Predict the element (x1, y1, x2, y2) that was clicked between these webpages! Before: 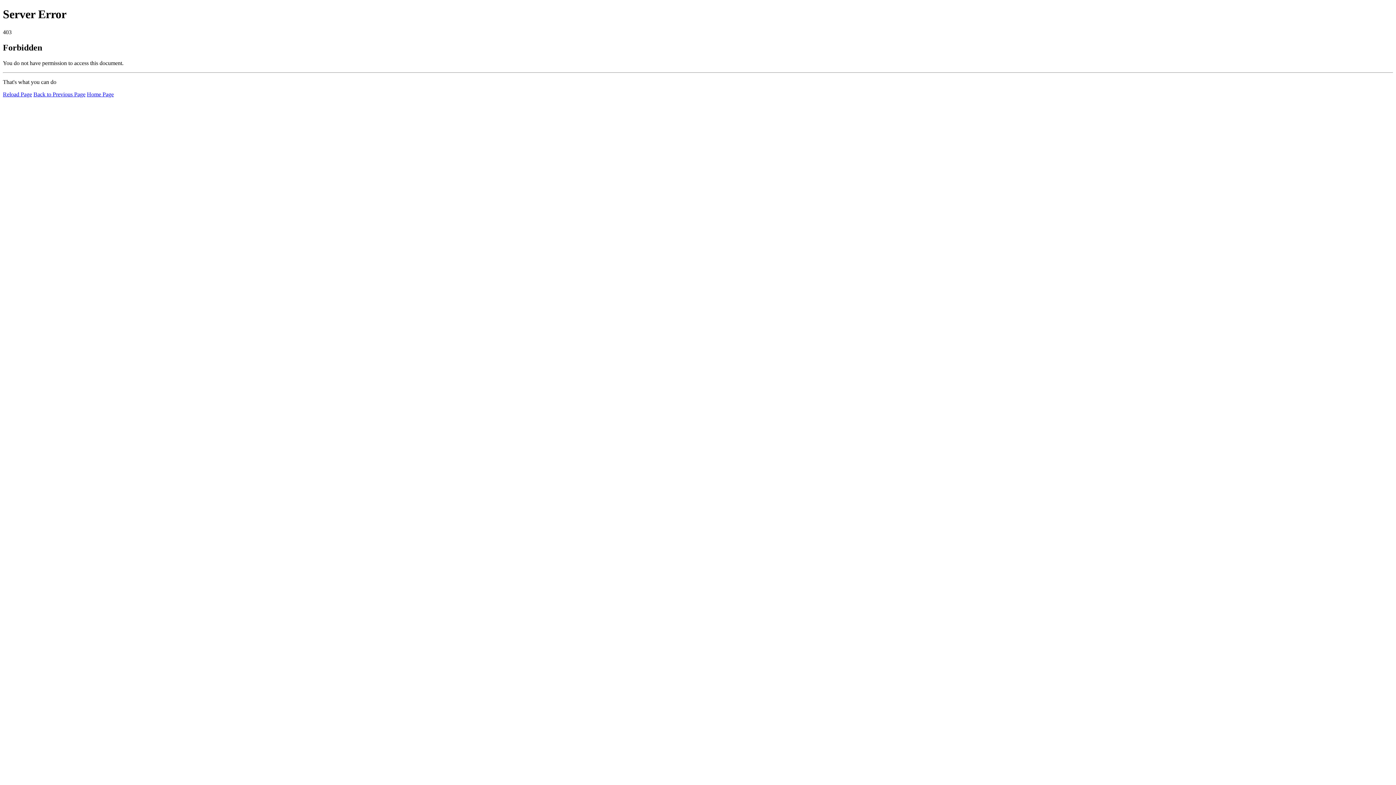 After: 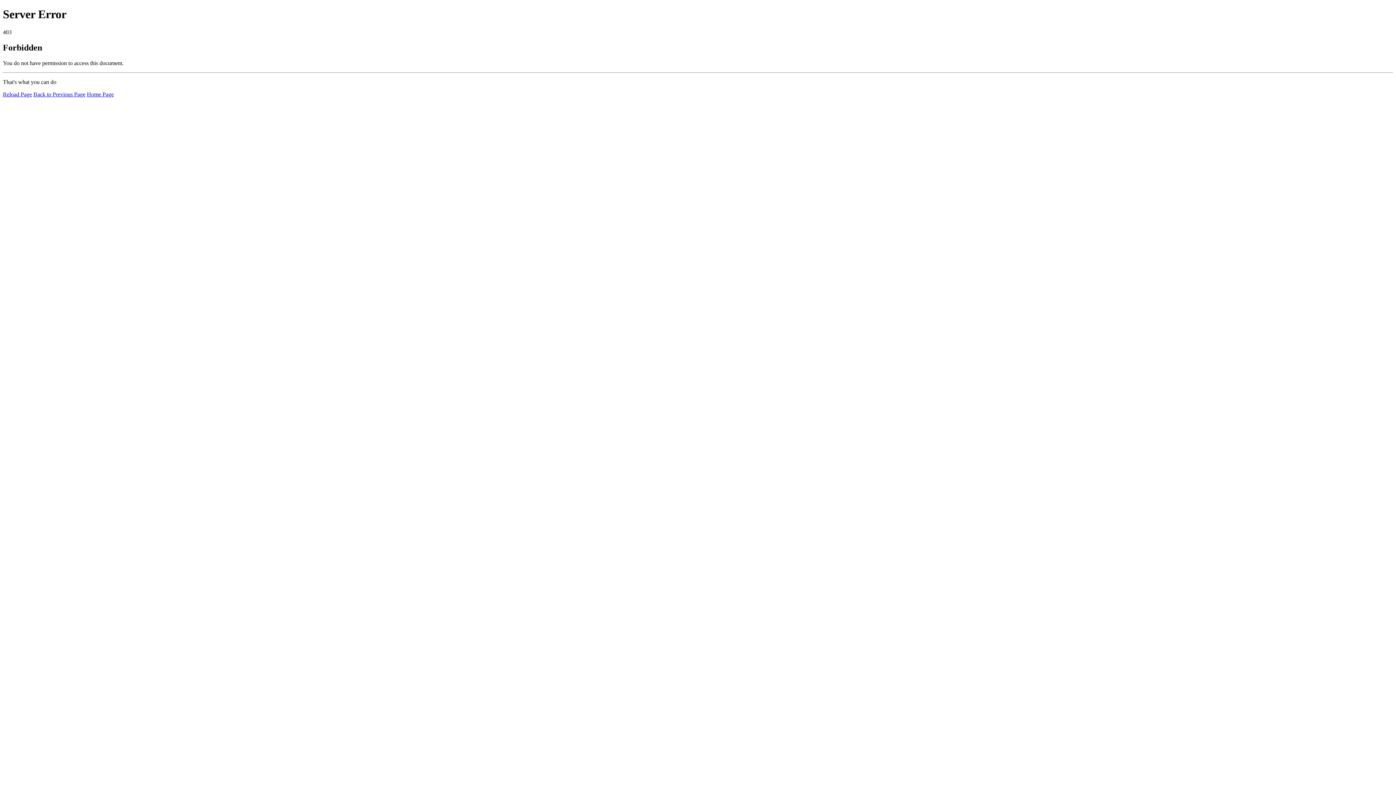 Action: label: Home Page bbox: (86, 91, 113, 97)